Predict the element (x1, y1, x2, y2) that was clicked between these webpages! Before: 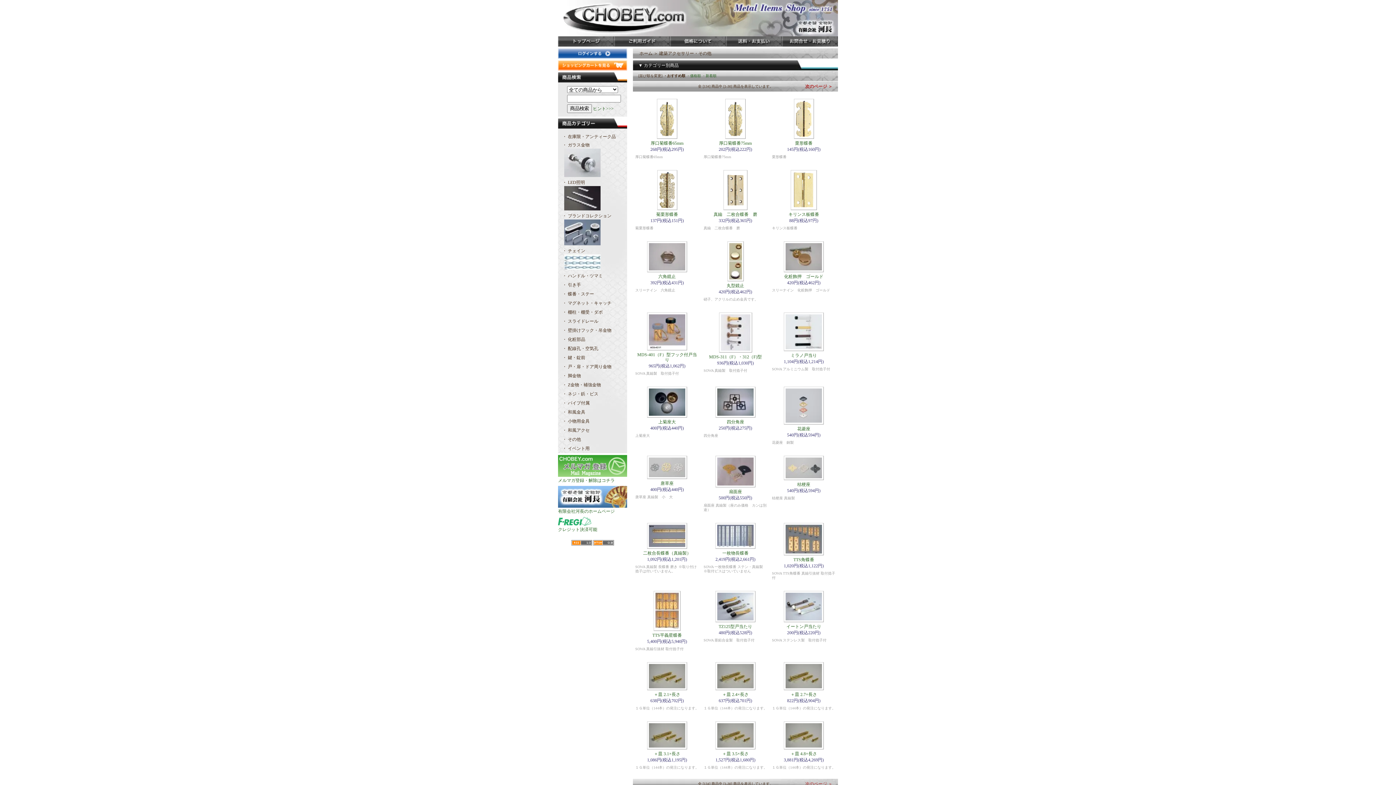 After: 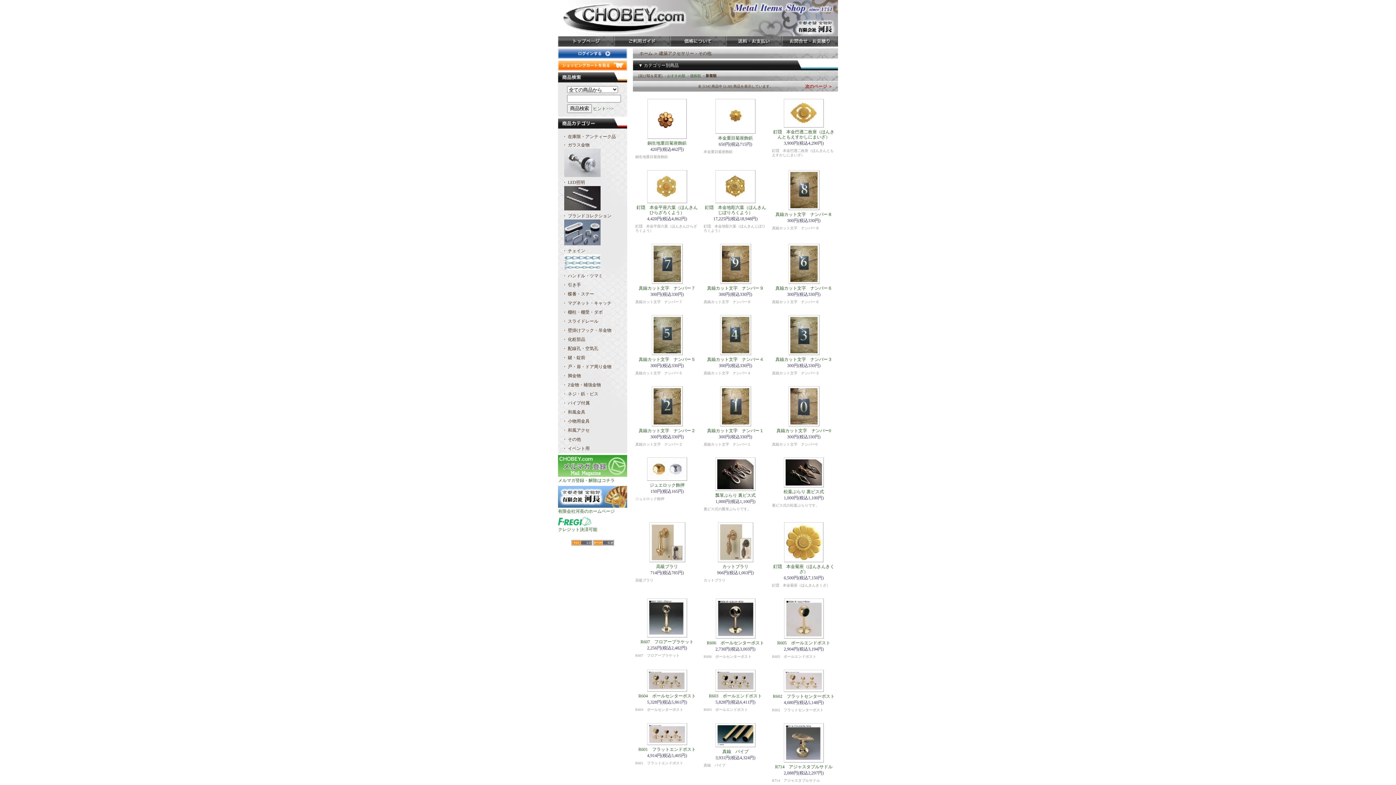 Action: label: ・新着順 bbox: (702, 73, 716, 77)